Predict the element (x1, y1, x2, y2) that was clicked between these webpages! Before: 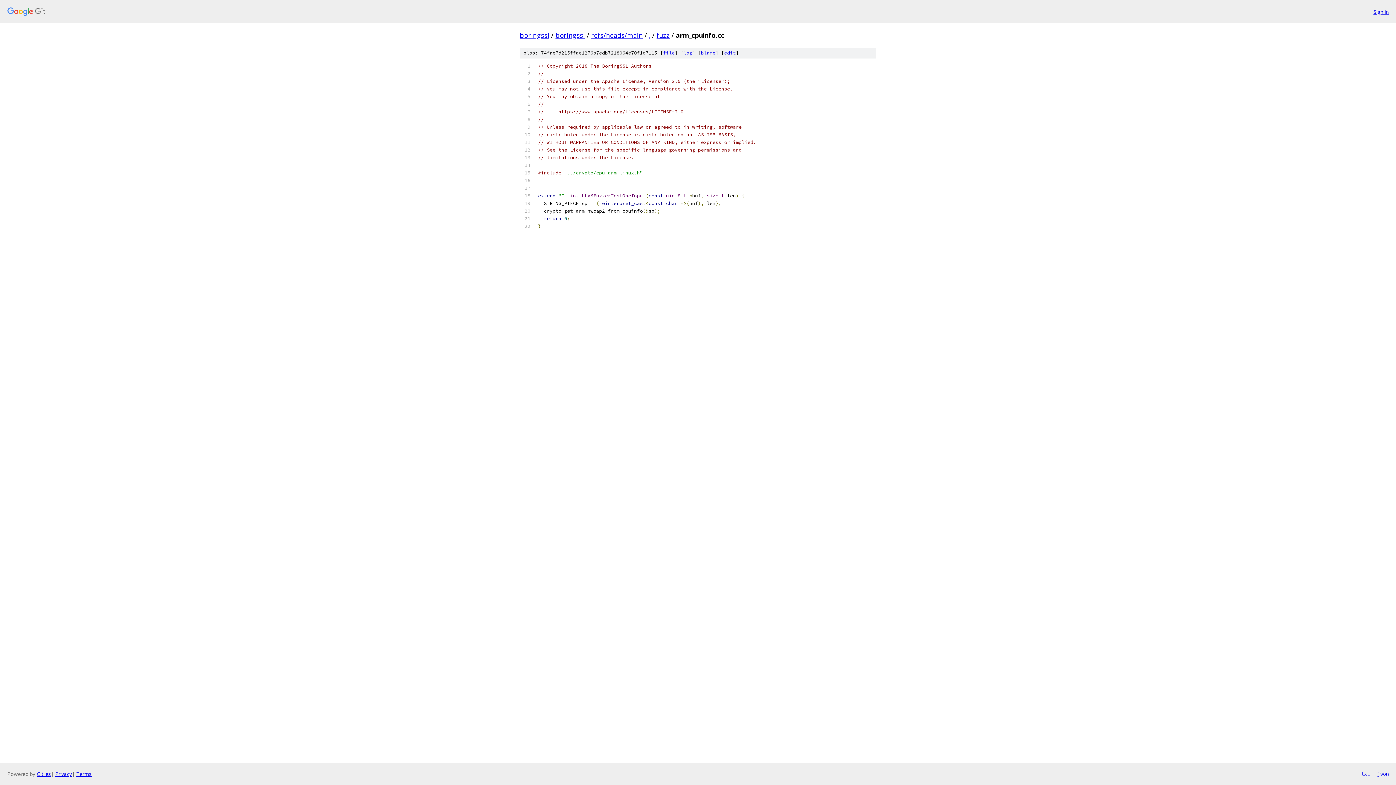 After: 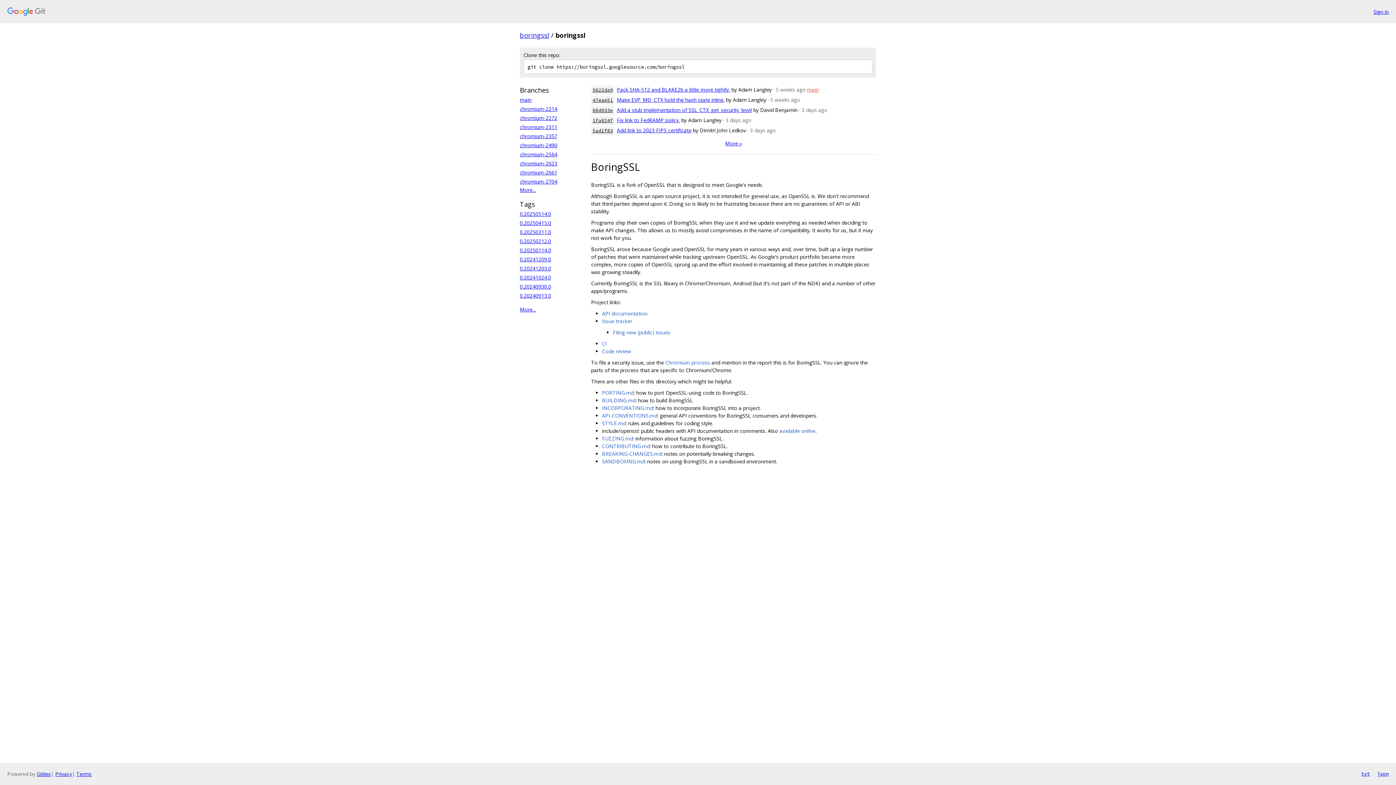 Action: label: boringssl bbox: (555, 30, 585, 39)